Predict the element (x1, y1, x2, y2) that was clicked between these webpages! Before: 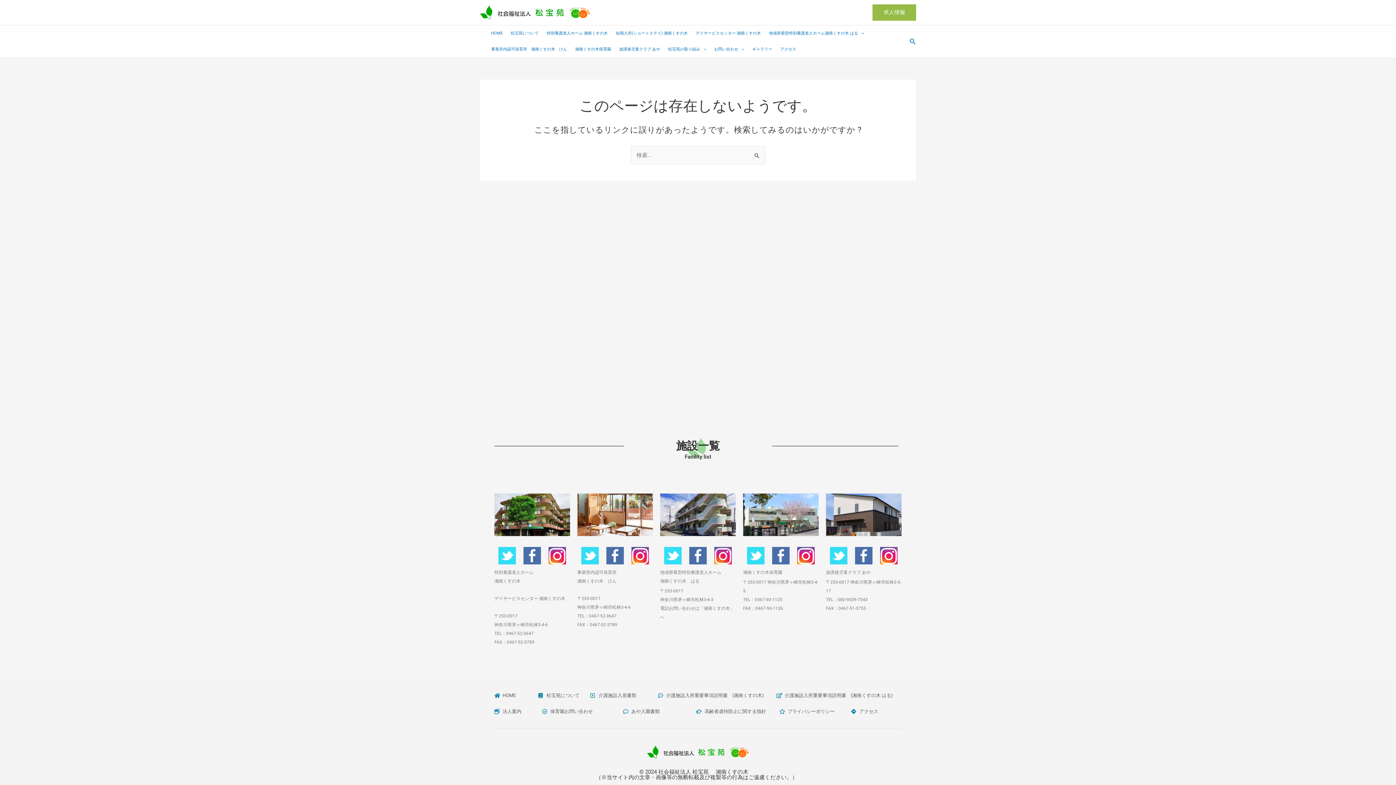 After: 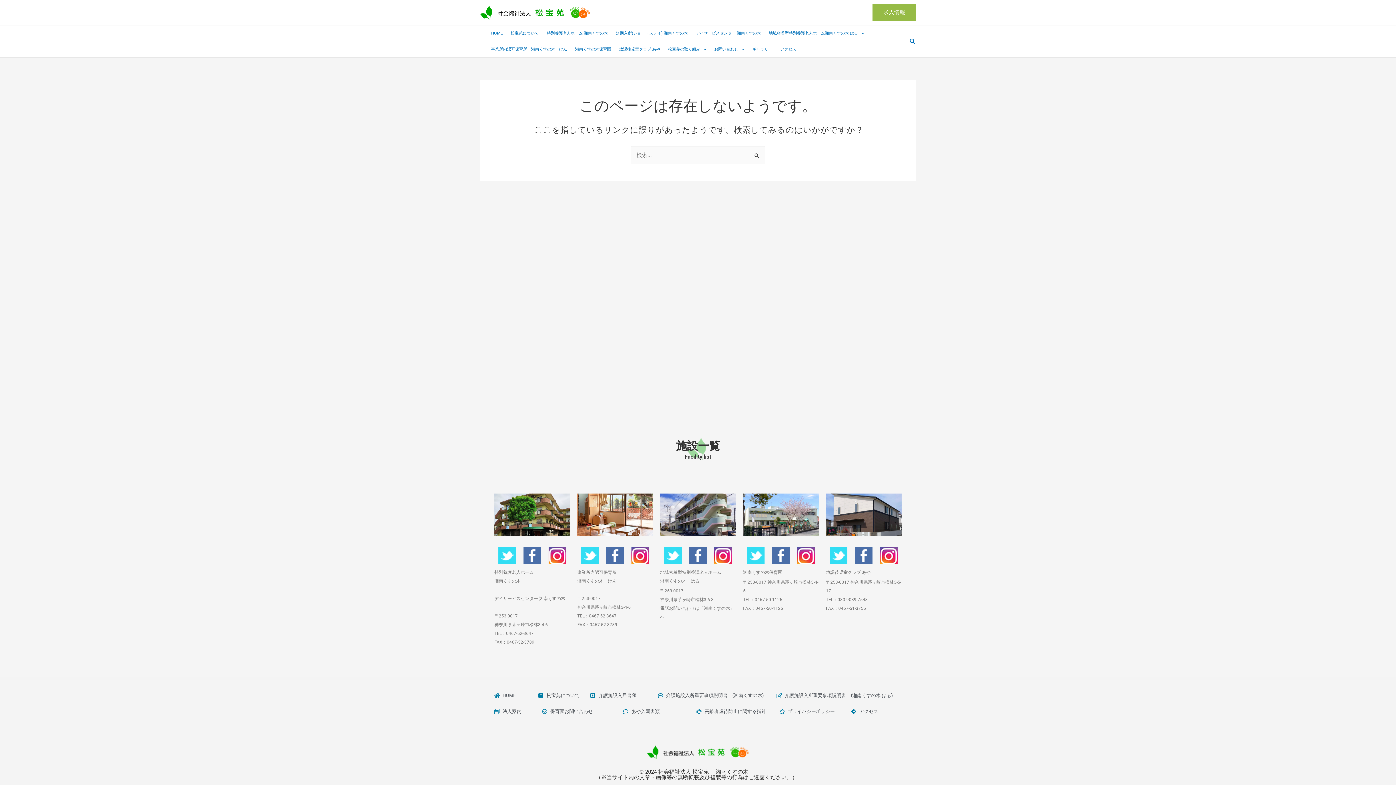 Action: bbox: (714, 547, 732, 564)